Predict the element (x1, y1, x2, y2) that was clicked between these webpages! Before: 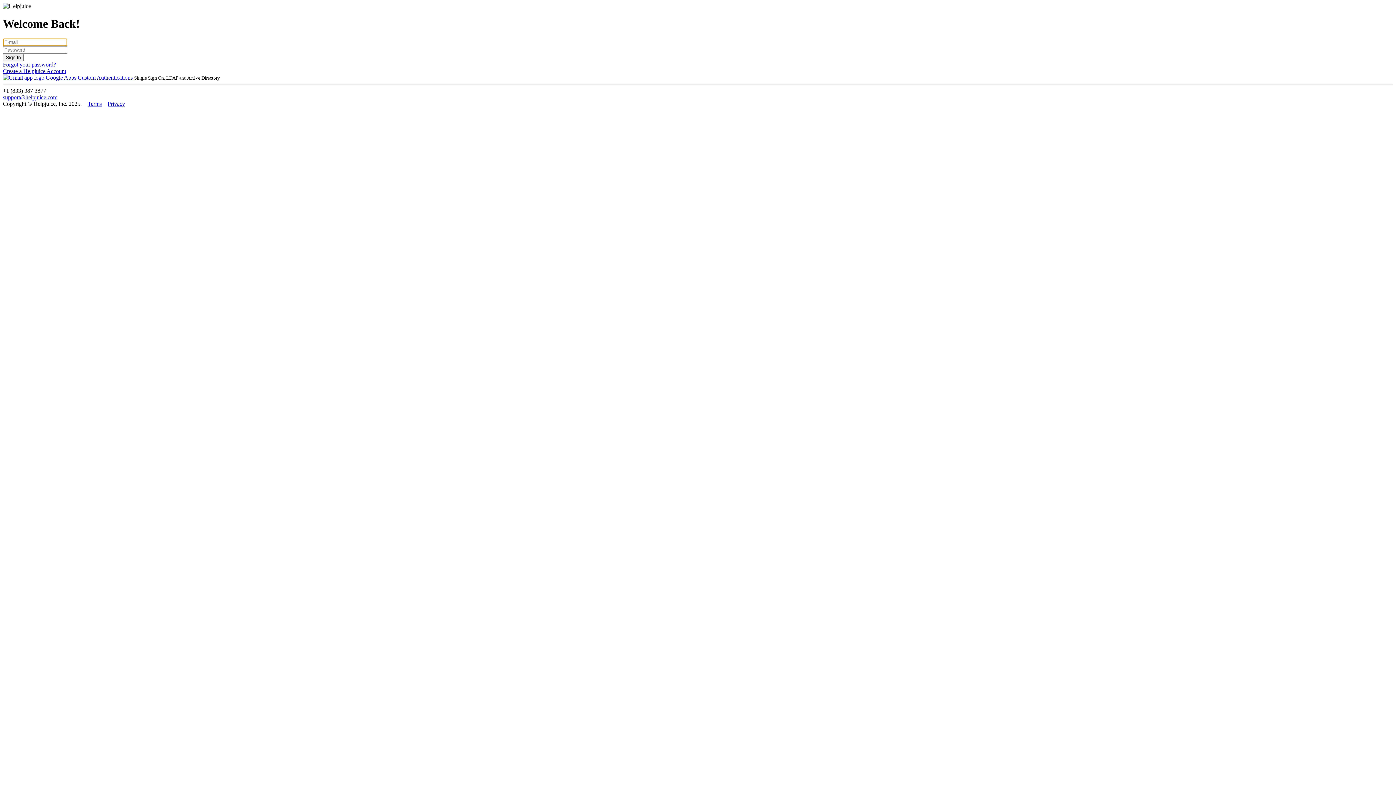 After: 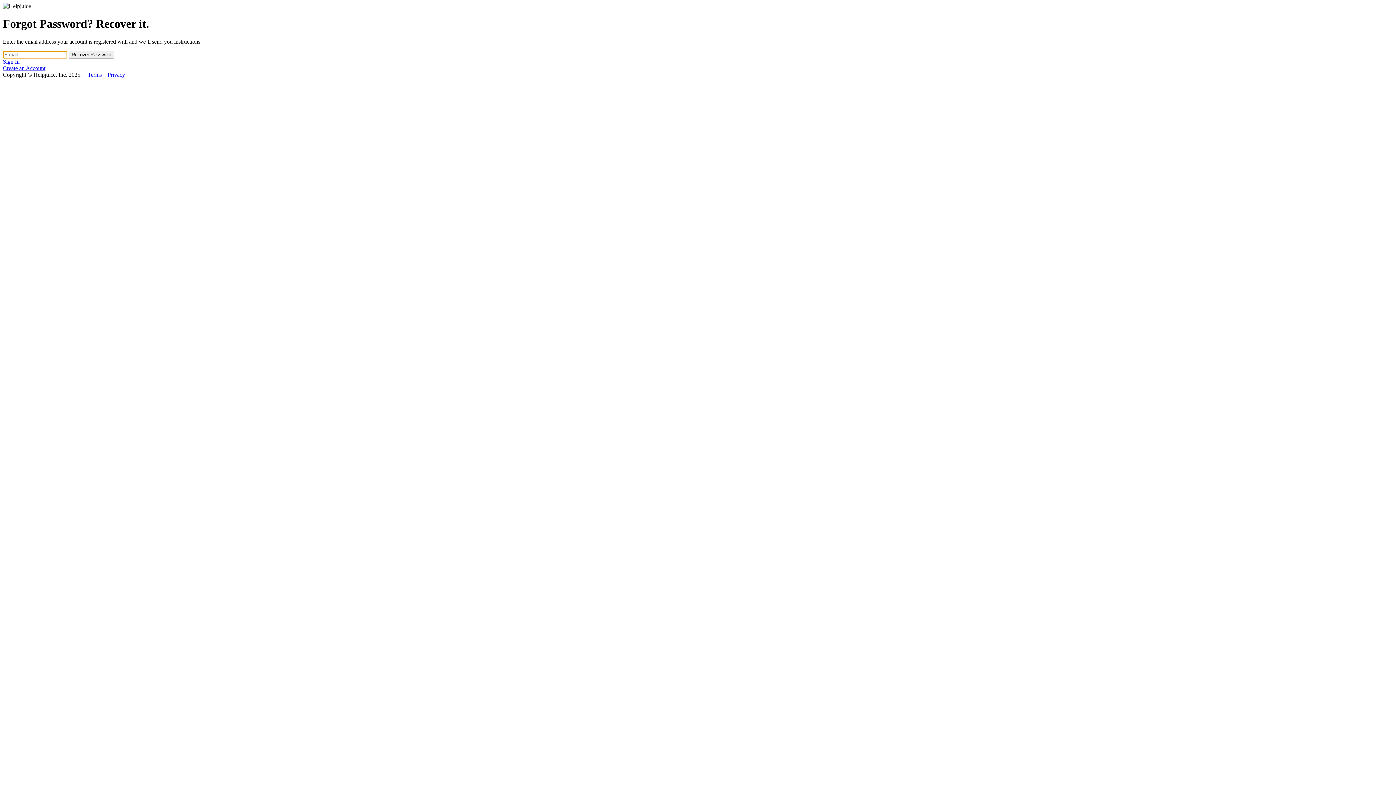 Action: label: Forgot your password? bbox: (2, 61, 56, 67)